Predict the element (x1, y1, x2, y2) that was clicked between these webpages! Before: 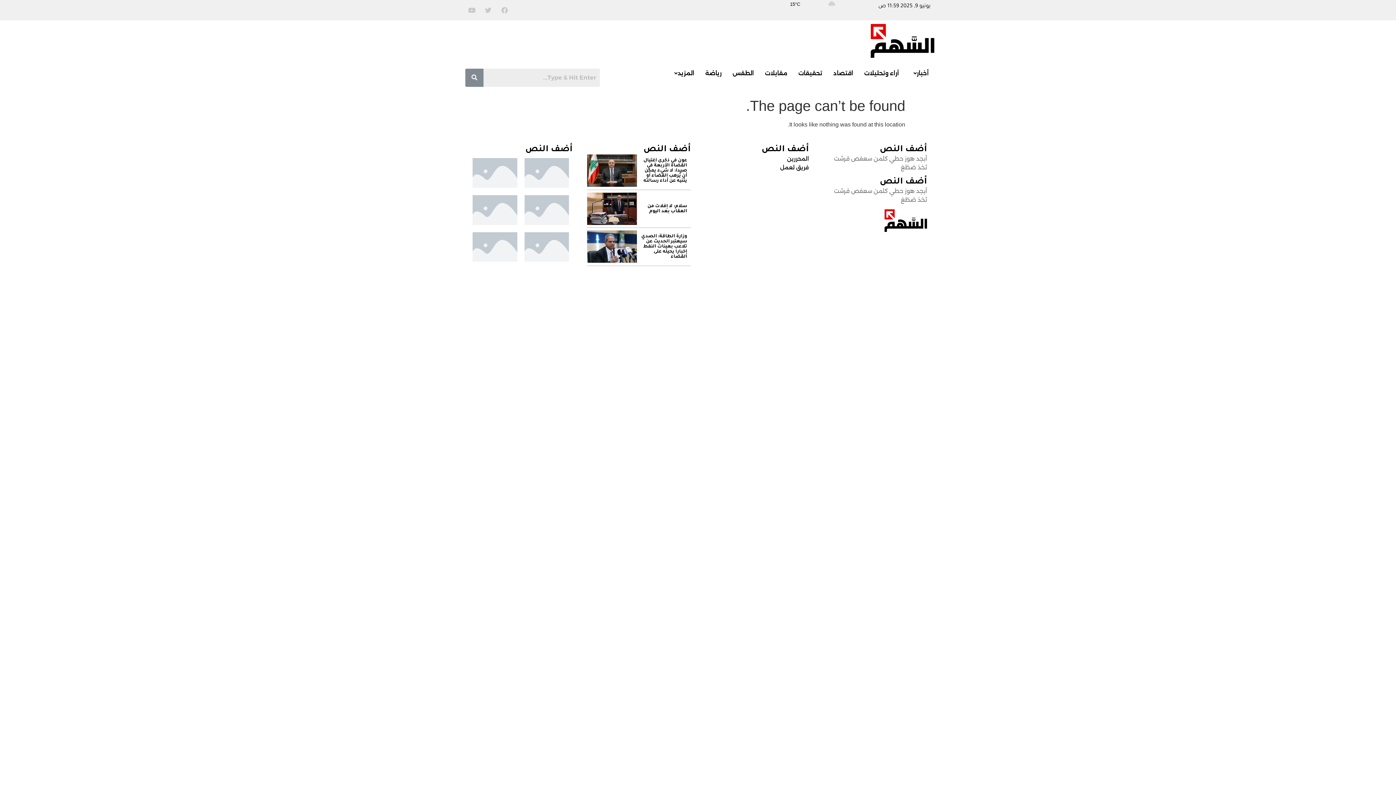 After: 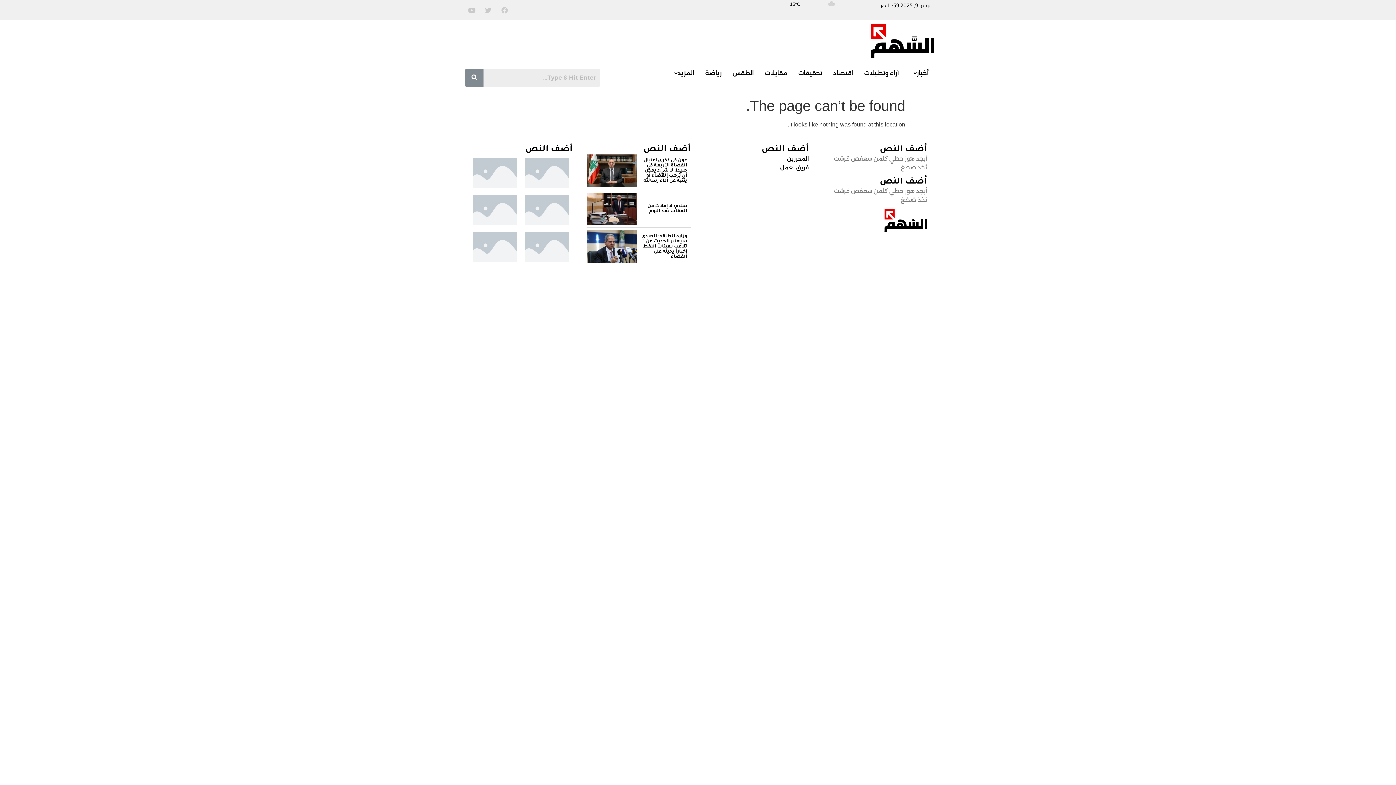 Action: label: Facebook bbox: (498, 3, 511, 16)